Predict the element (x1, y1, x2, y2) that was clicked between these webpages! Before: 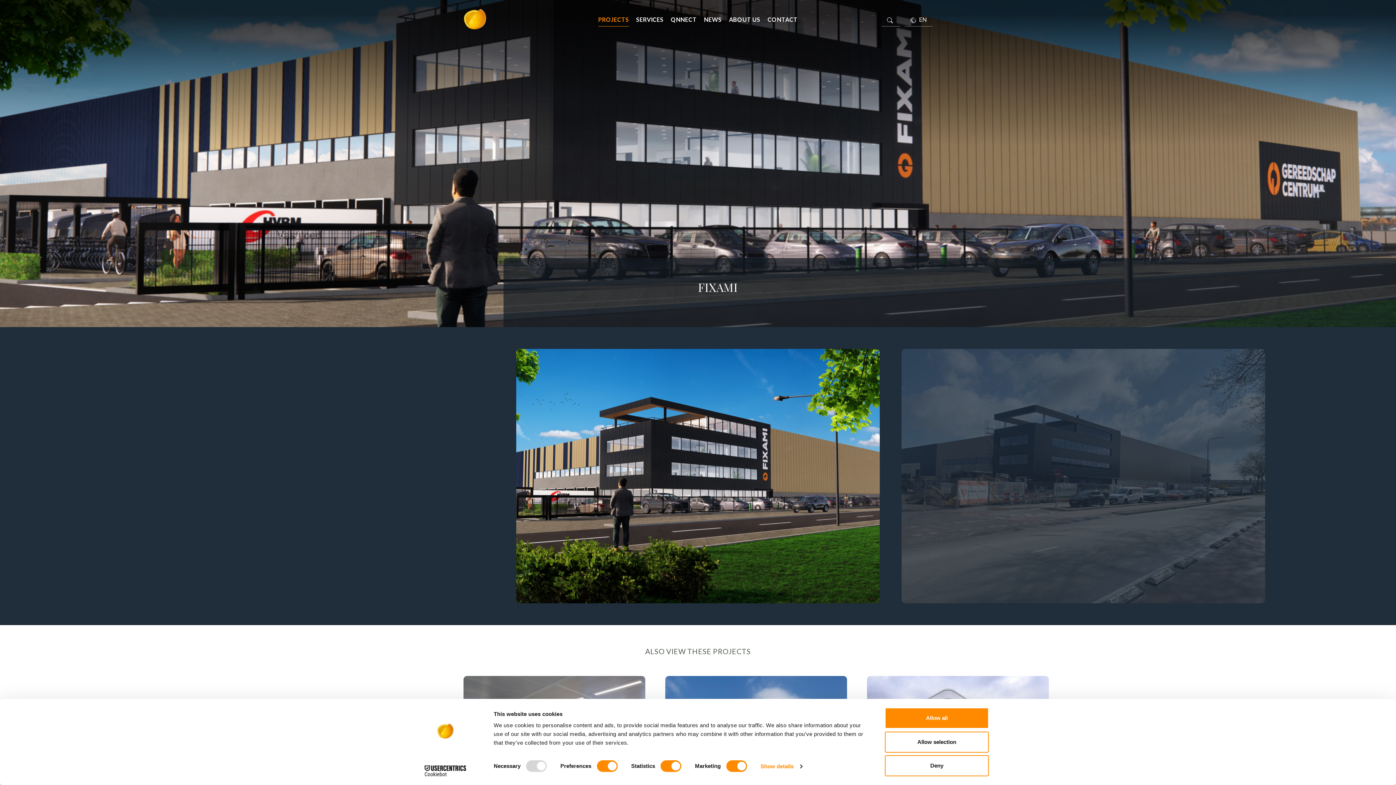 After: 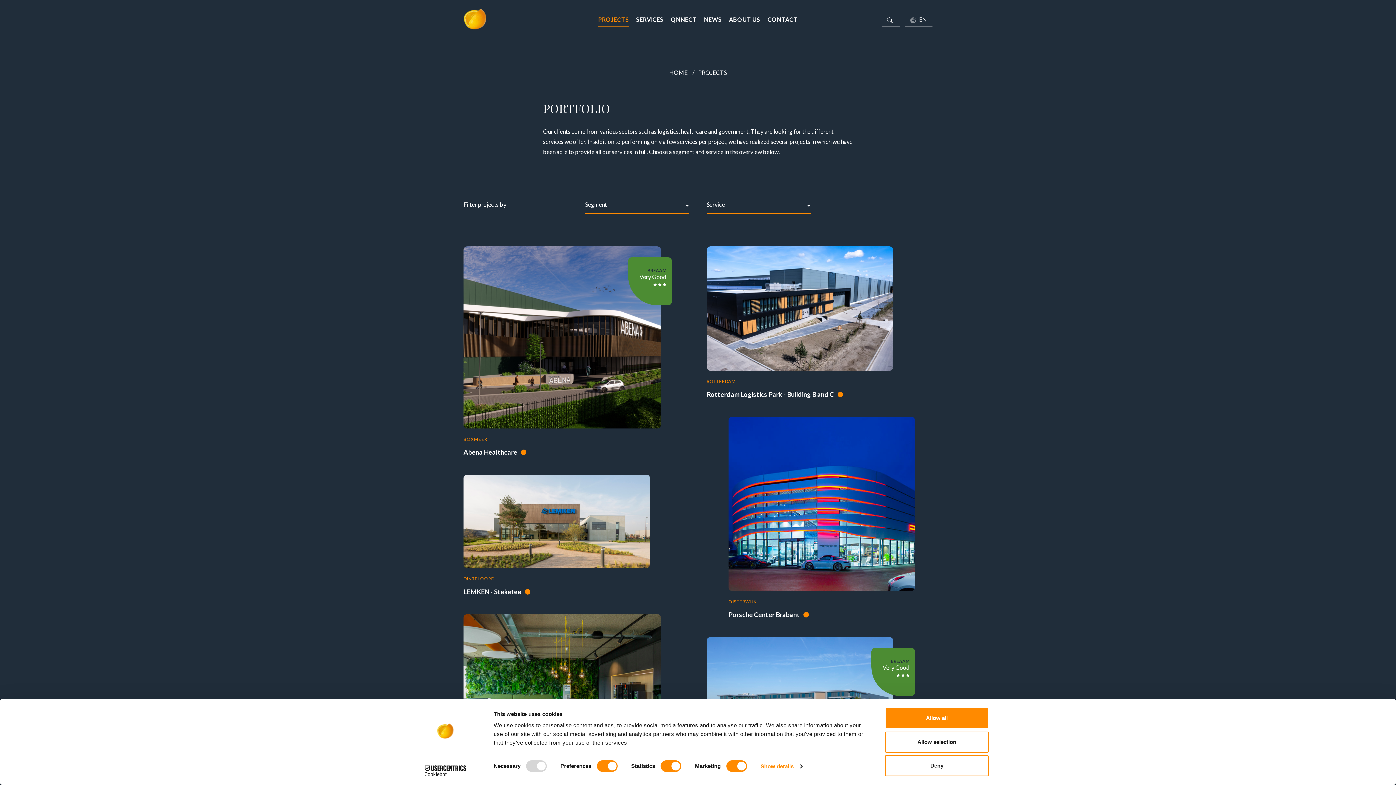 Action: bbox: (598, 14, 629, 26) label: PROJECTS